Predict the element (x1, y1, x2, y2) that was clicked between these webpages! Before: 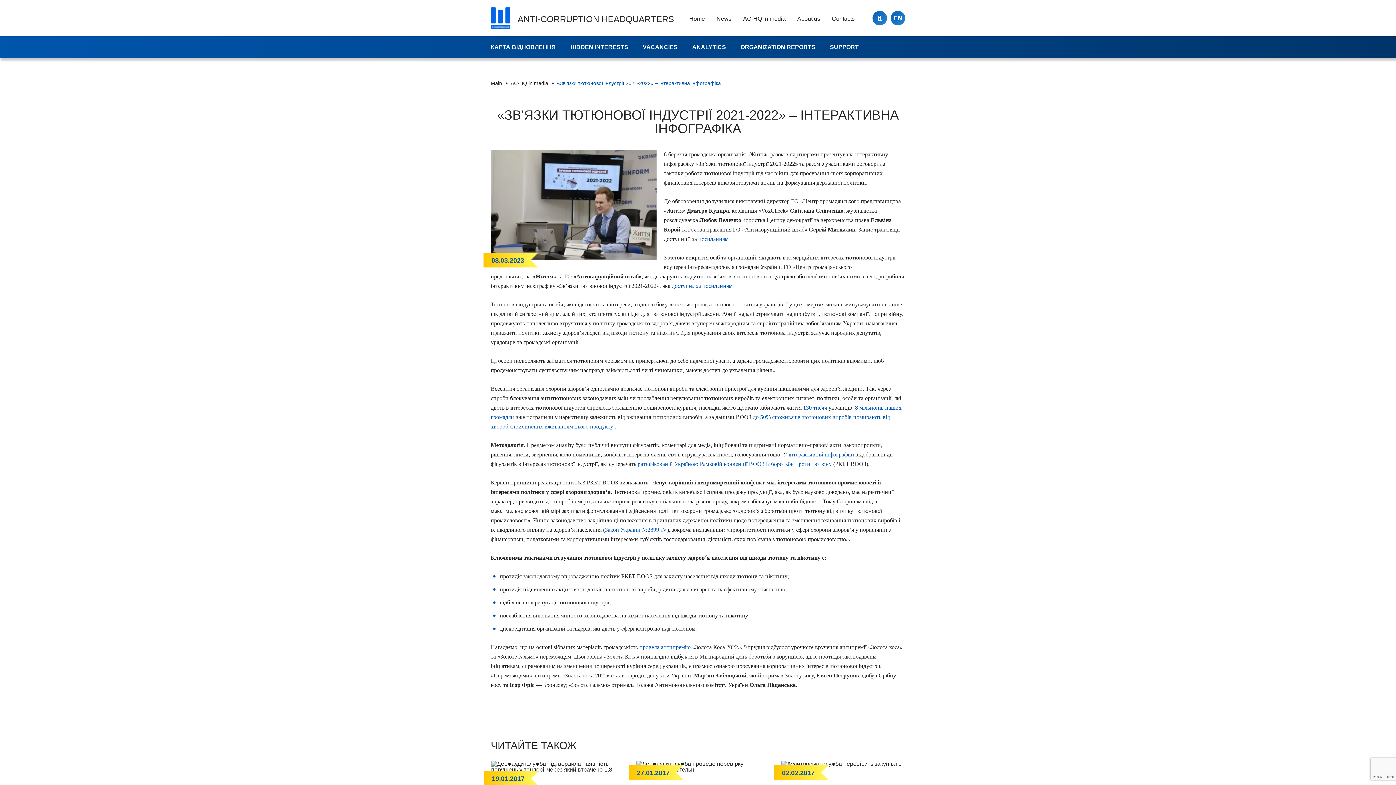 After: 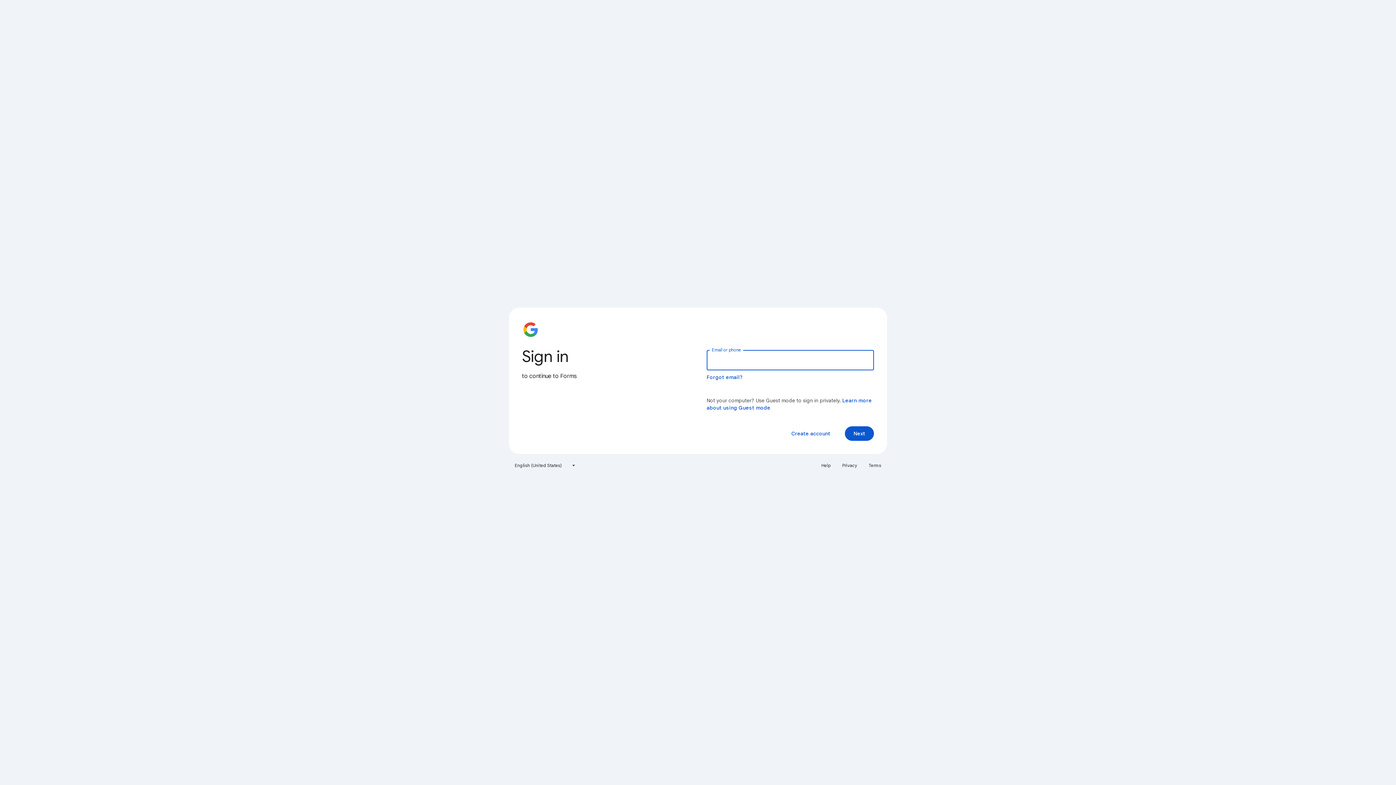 Action: label: VACANCIES bbox: (642, 36, 677, 58)